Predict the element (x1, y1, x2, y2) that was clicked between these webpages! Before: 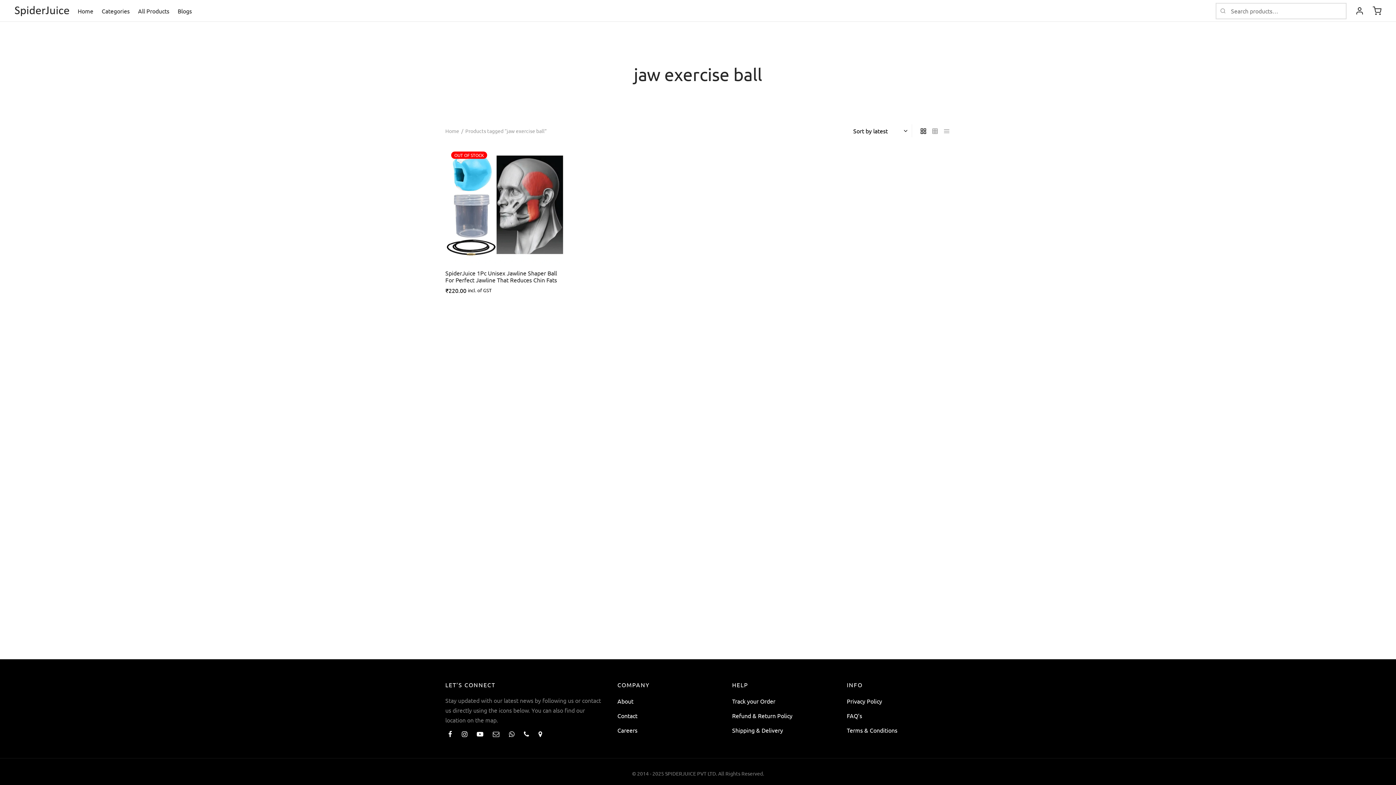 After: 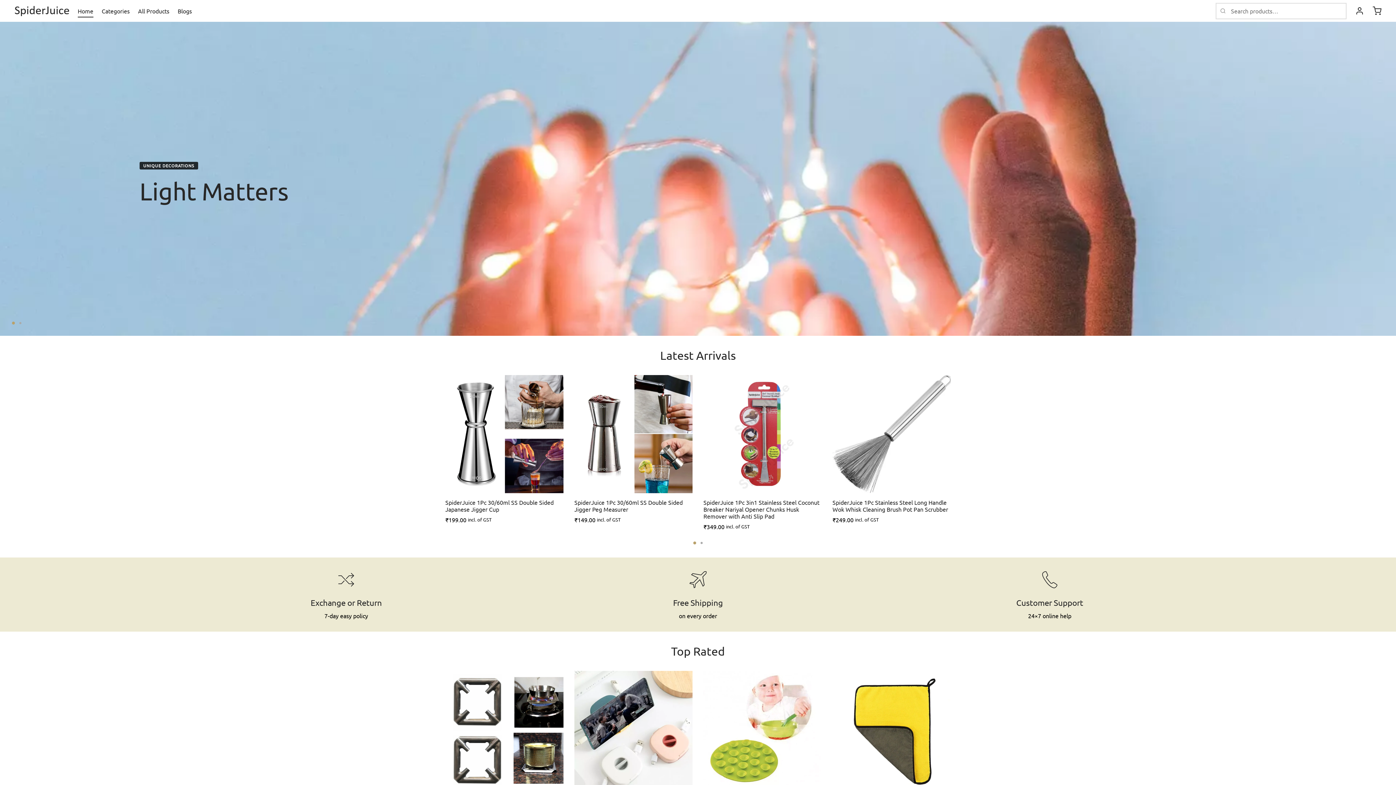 Action: label: Home bbox: (77, 4, 93, 17)